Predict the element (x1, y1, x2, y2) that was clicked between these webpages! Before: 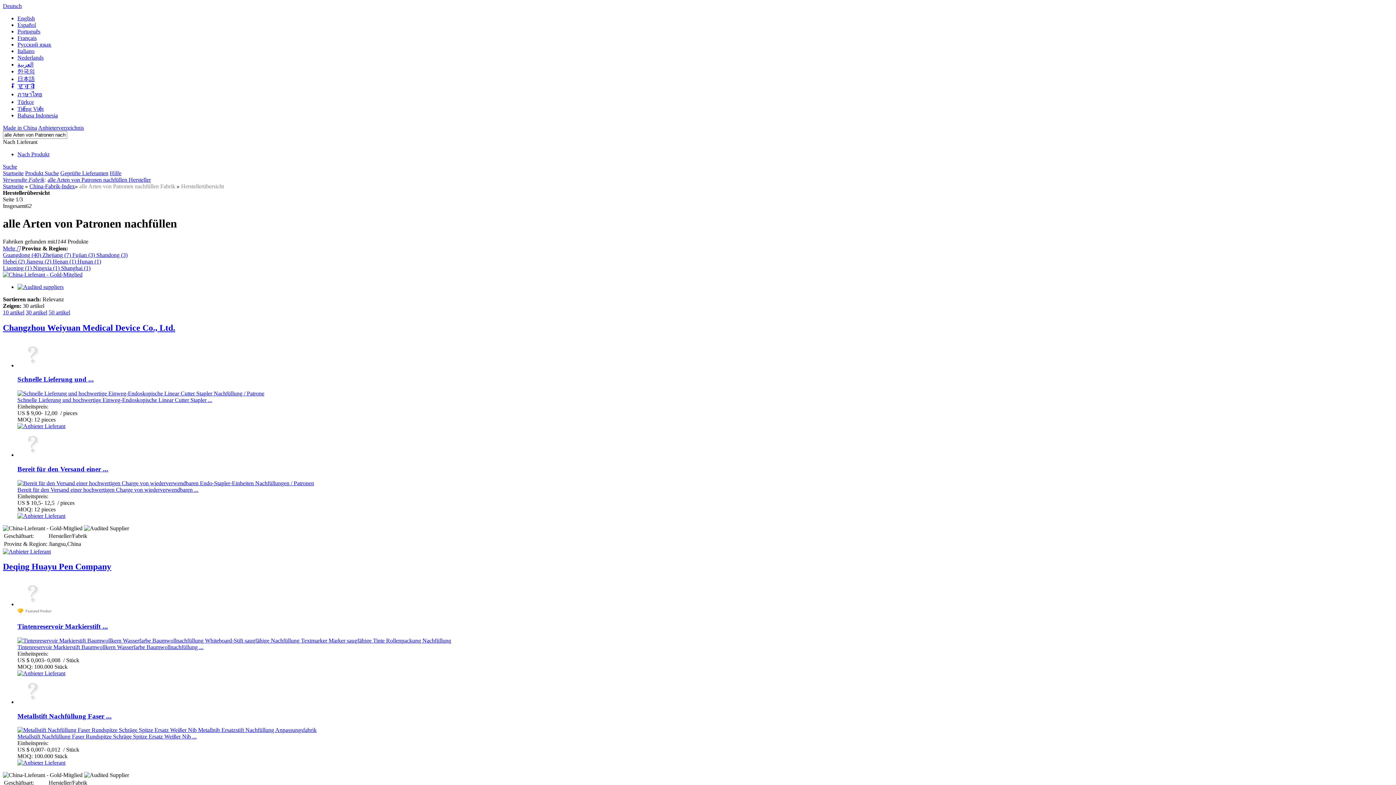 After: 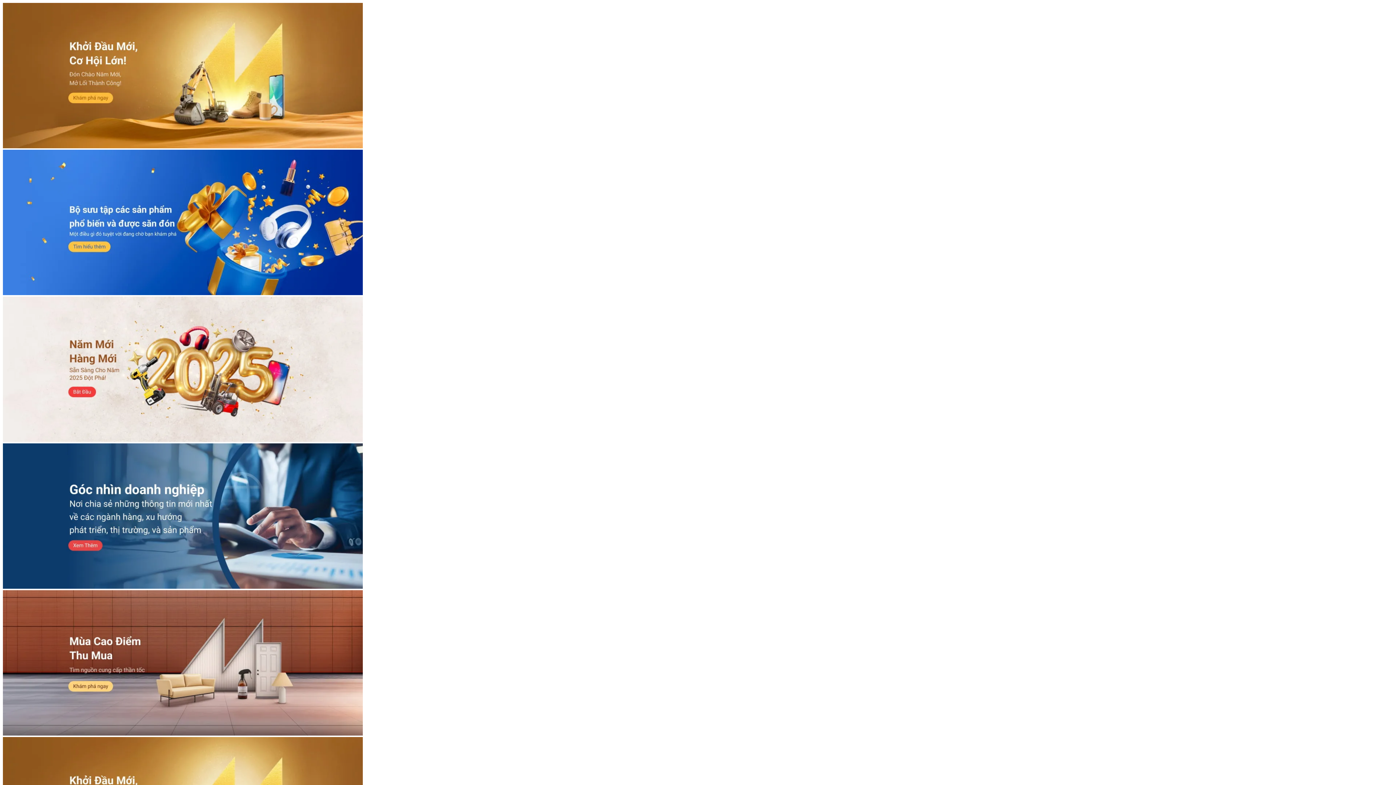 Action: bbox: (17, 105, 43, 112) label: Tiếng Việt